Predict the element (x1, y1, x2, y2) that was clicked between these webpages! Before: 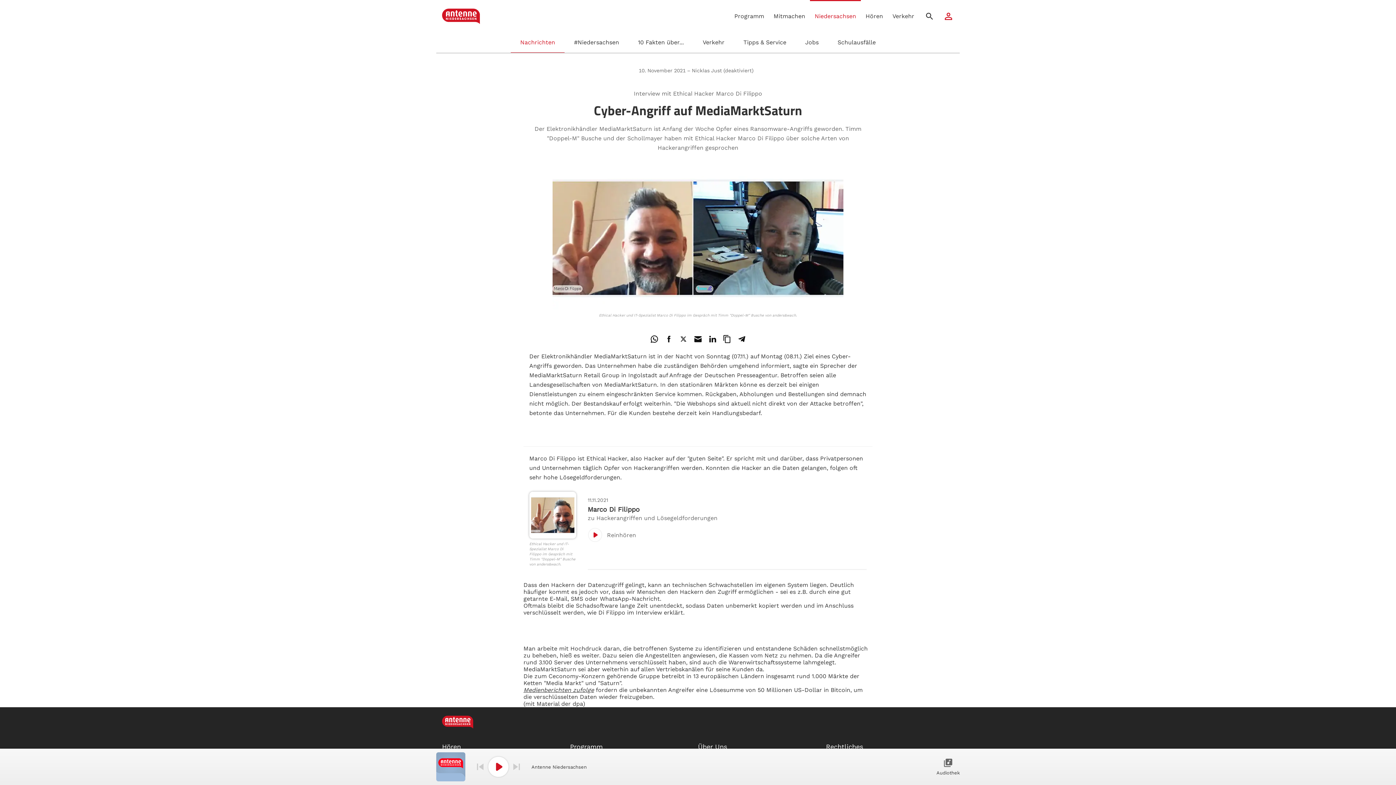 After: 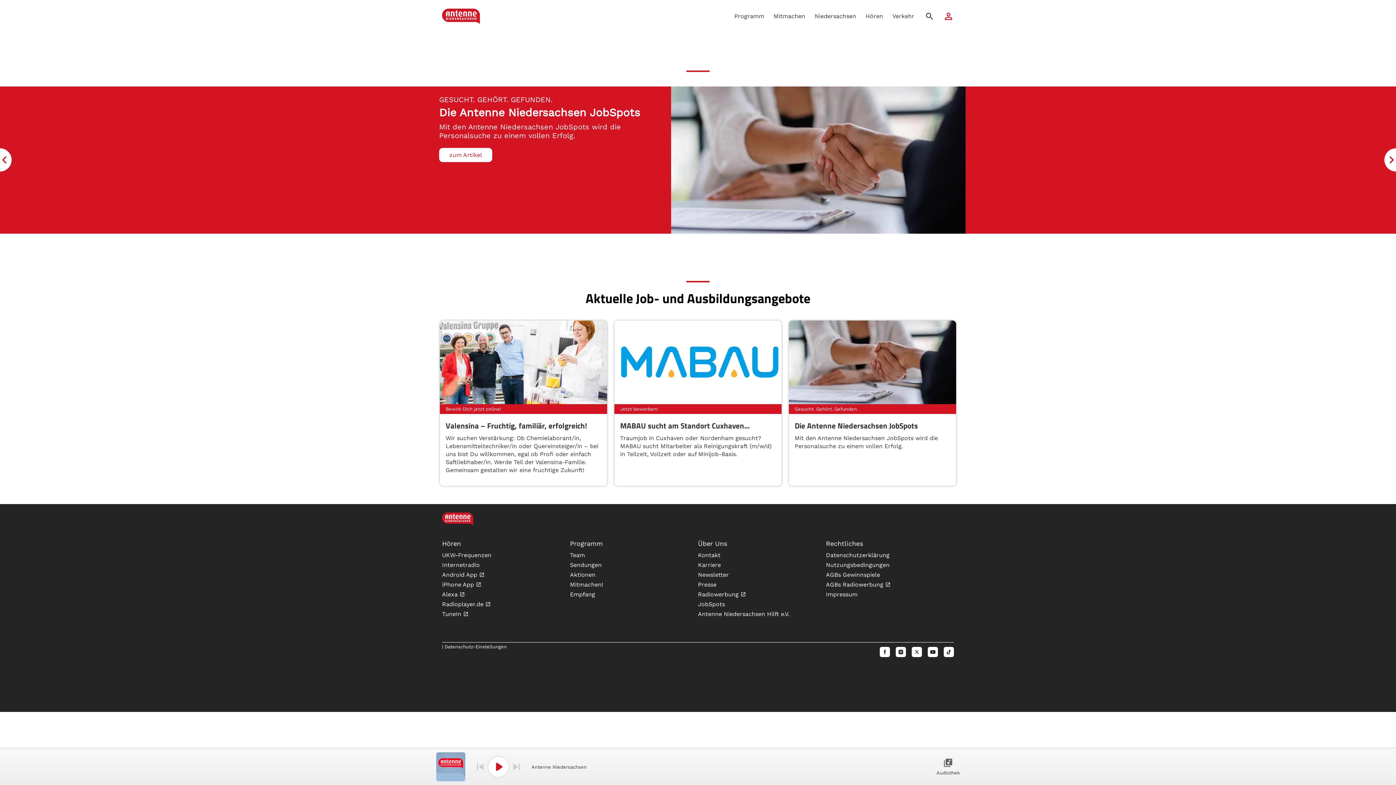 Action: label: Jobs bbox: (796, 32, 828, 52)